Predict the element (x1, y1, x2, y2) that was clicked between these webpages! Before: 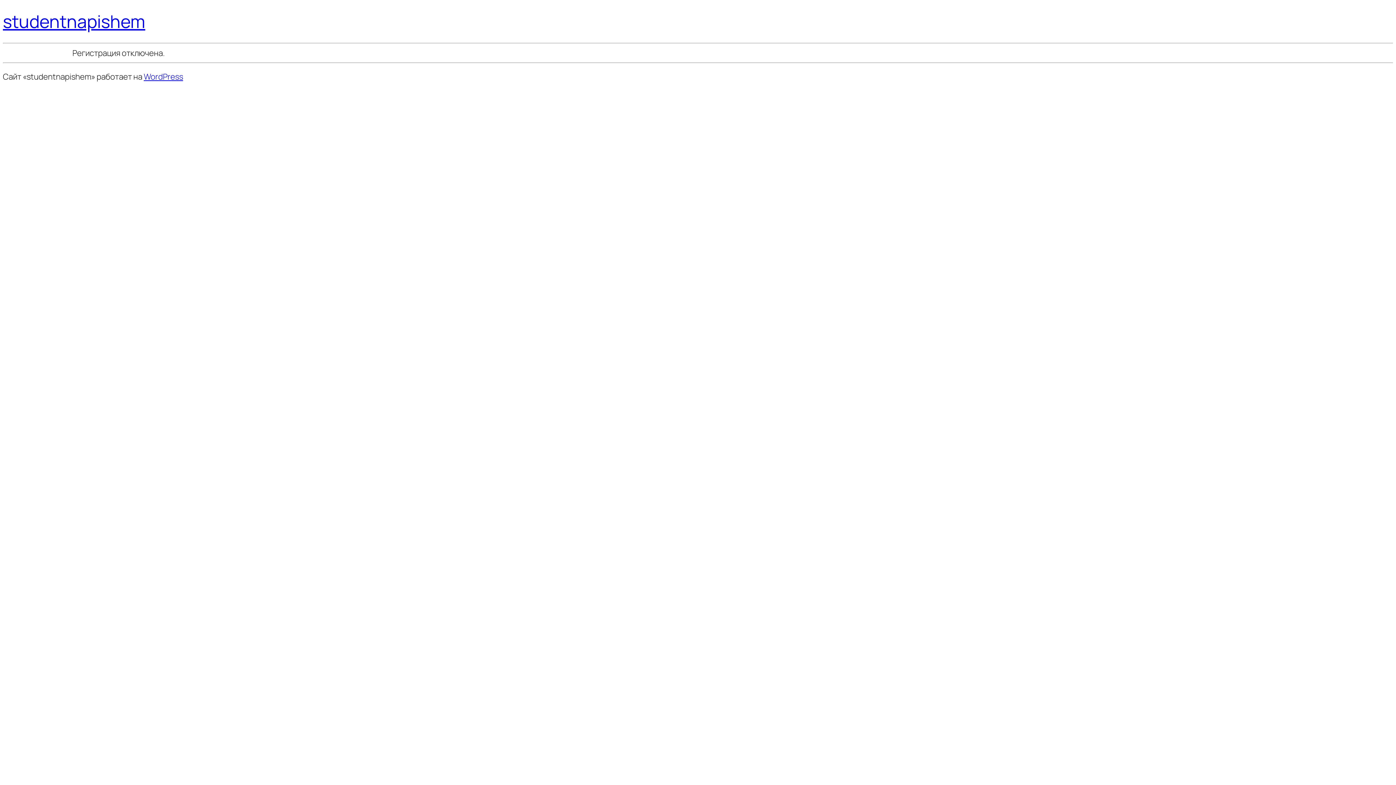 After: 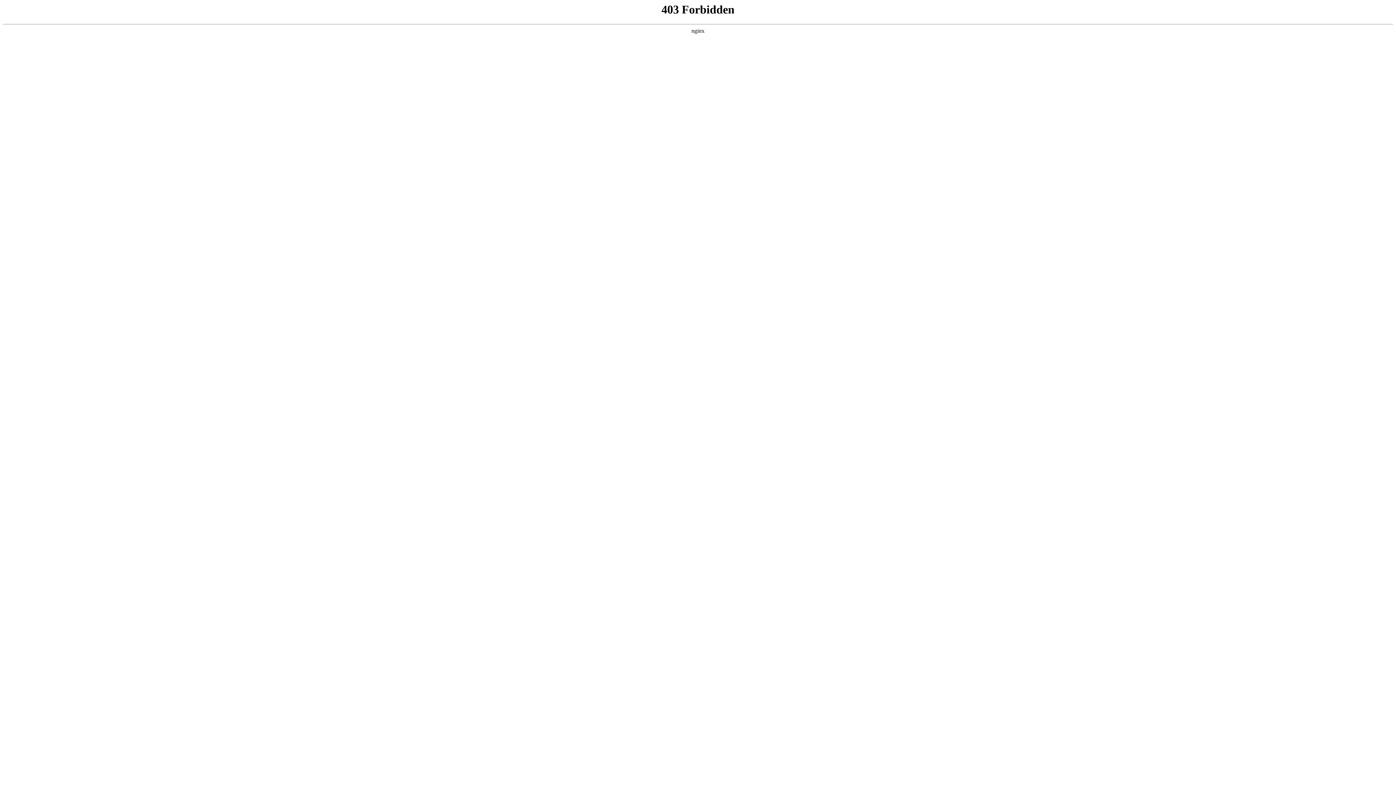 Action: label: WordPress bbox: (143, 71, 183, 82)